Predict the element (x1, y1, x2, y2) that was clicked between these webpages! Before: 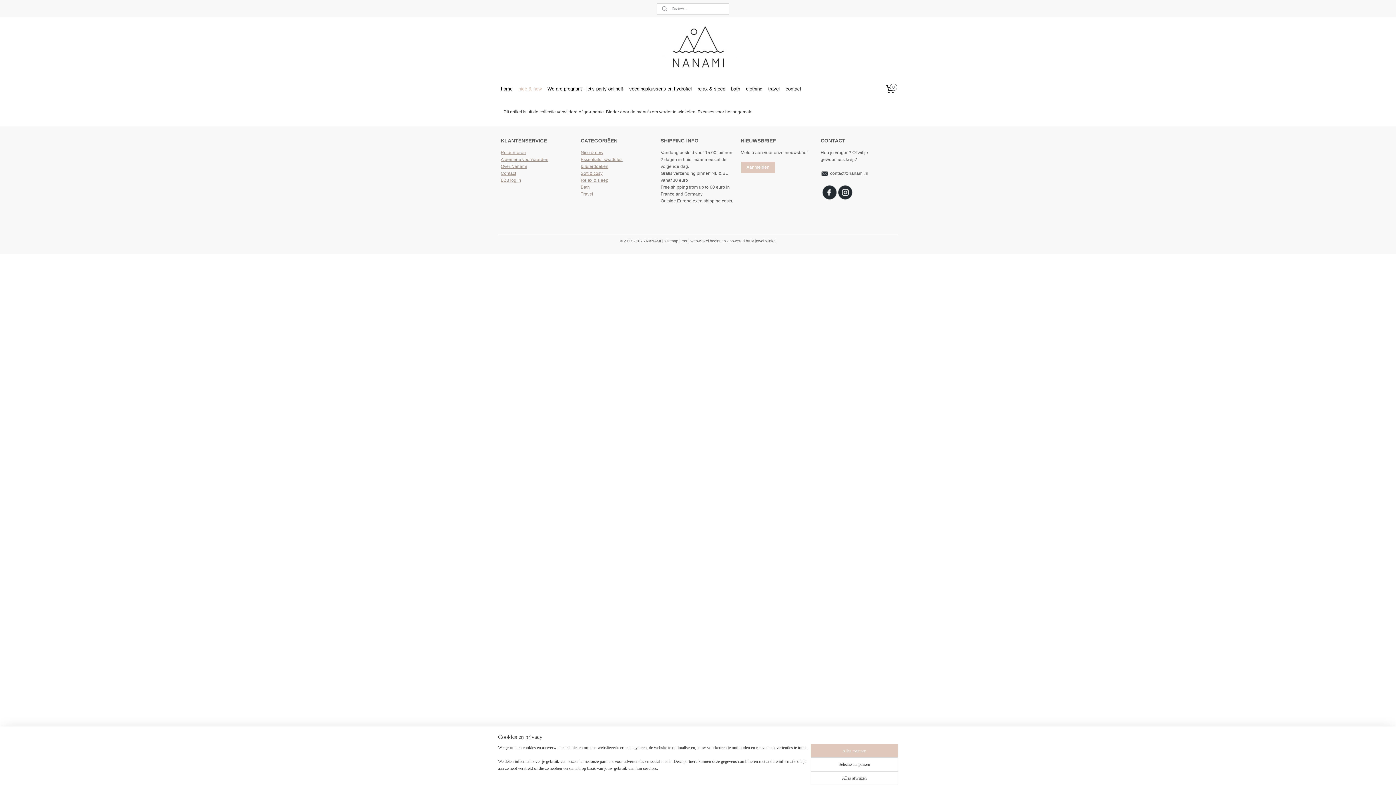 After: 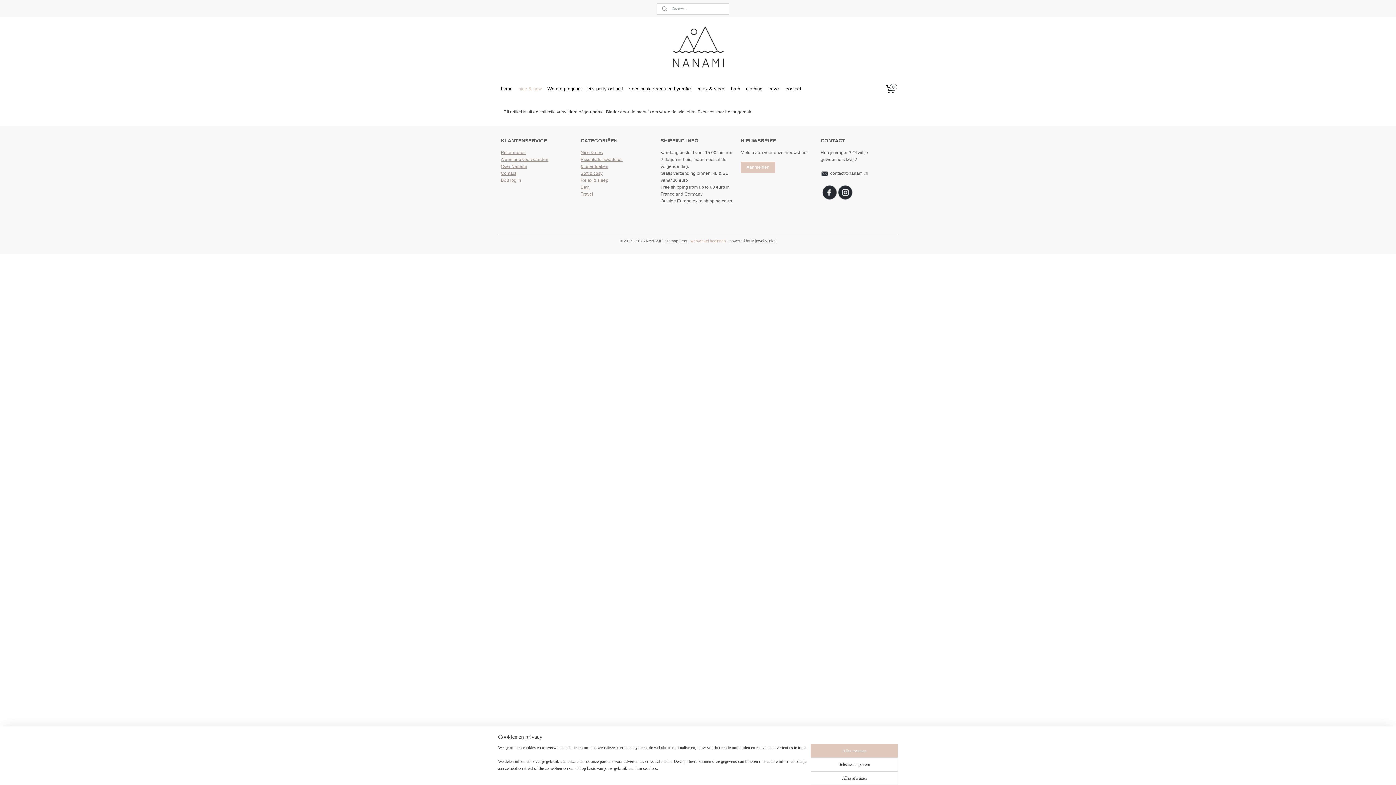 Action: label: webwinkel beginnen bbox: (690, 238, 726, 243)